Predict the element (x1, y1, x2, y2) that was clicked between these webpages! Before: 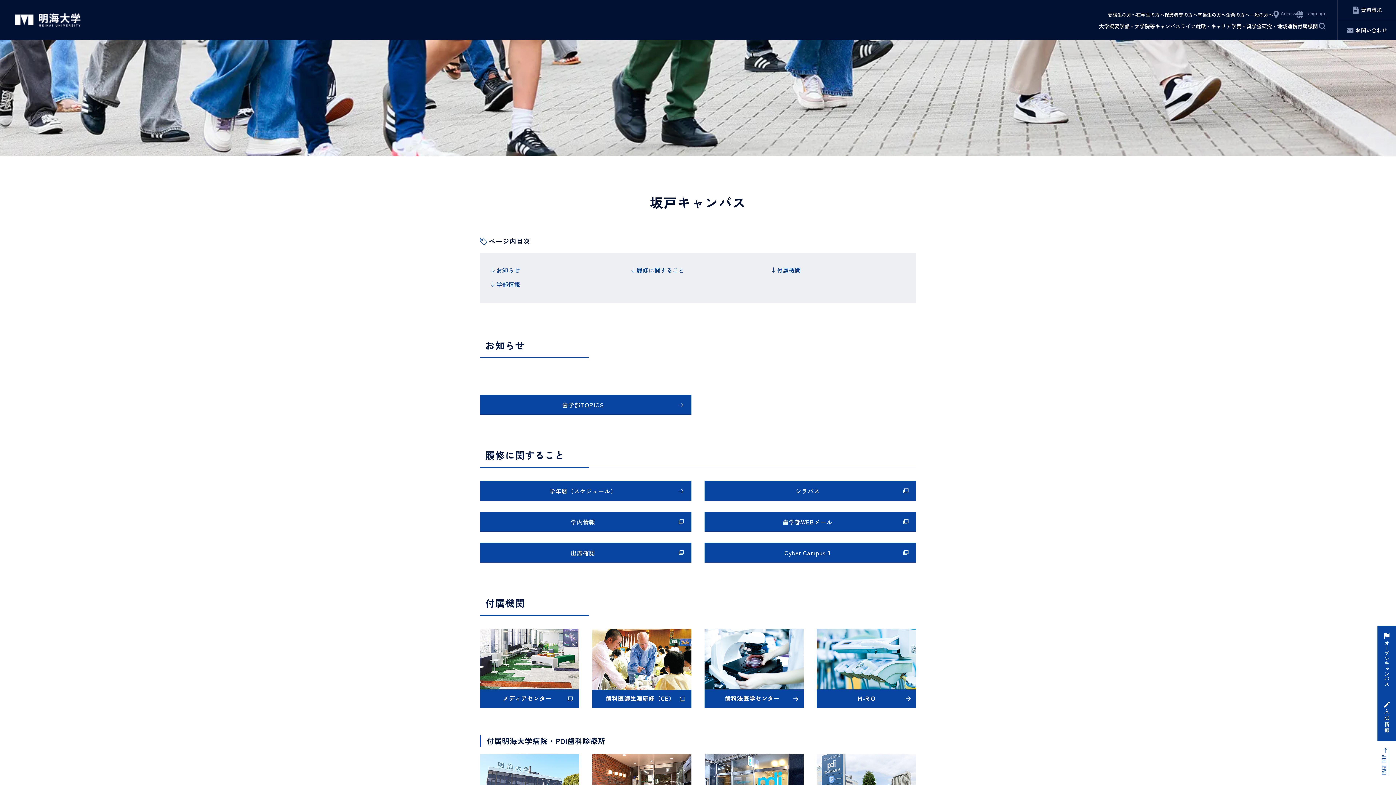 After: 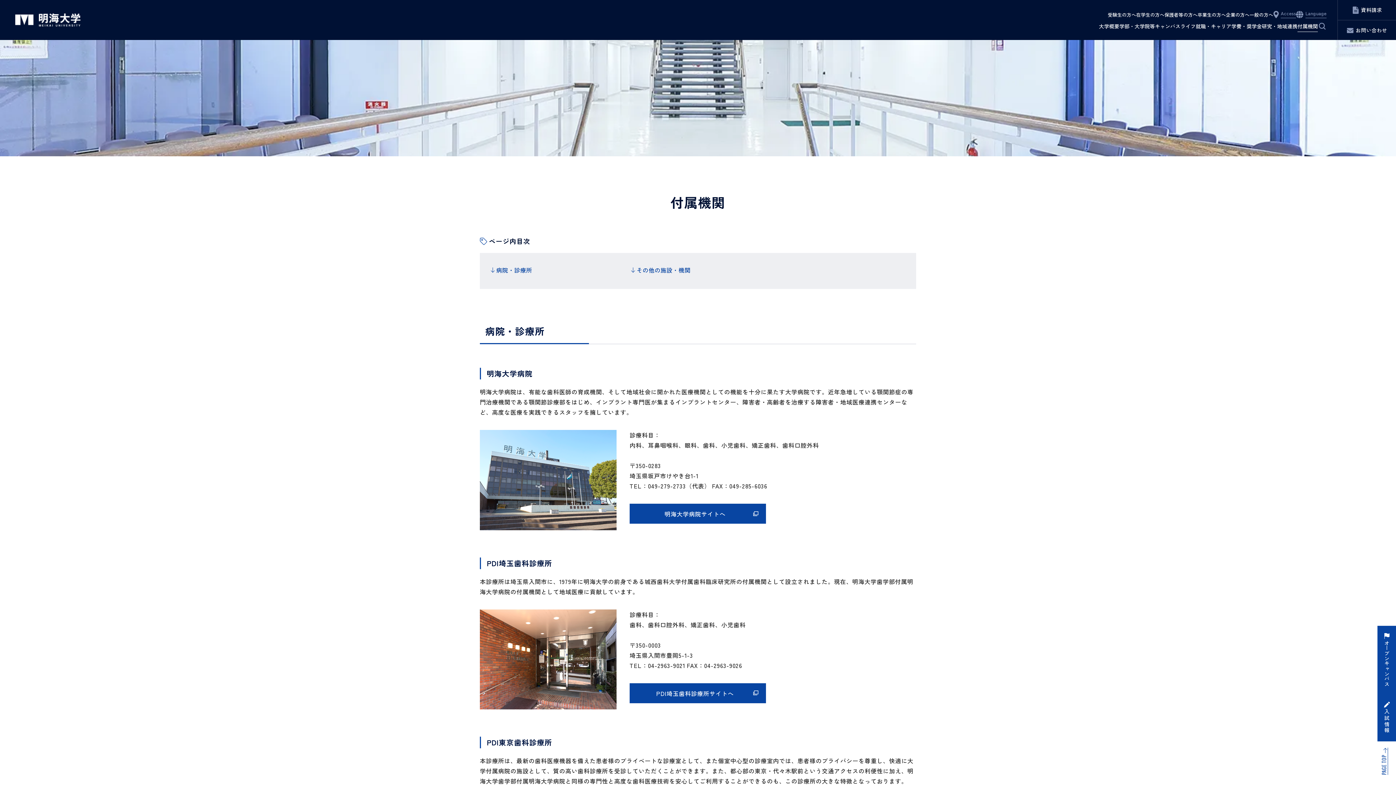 Action: label: 付属機関 bbox: (1297, 21, 1318, 32)